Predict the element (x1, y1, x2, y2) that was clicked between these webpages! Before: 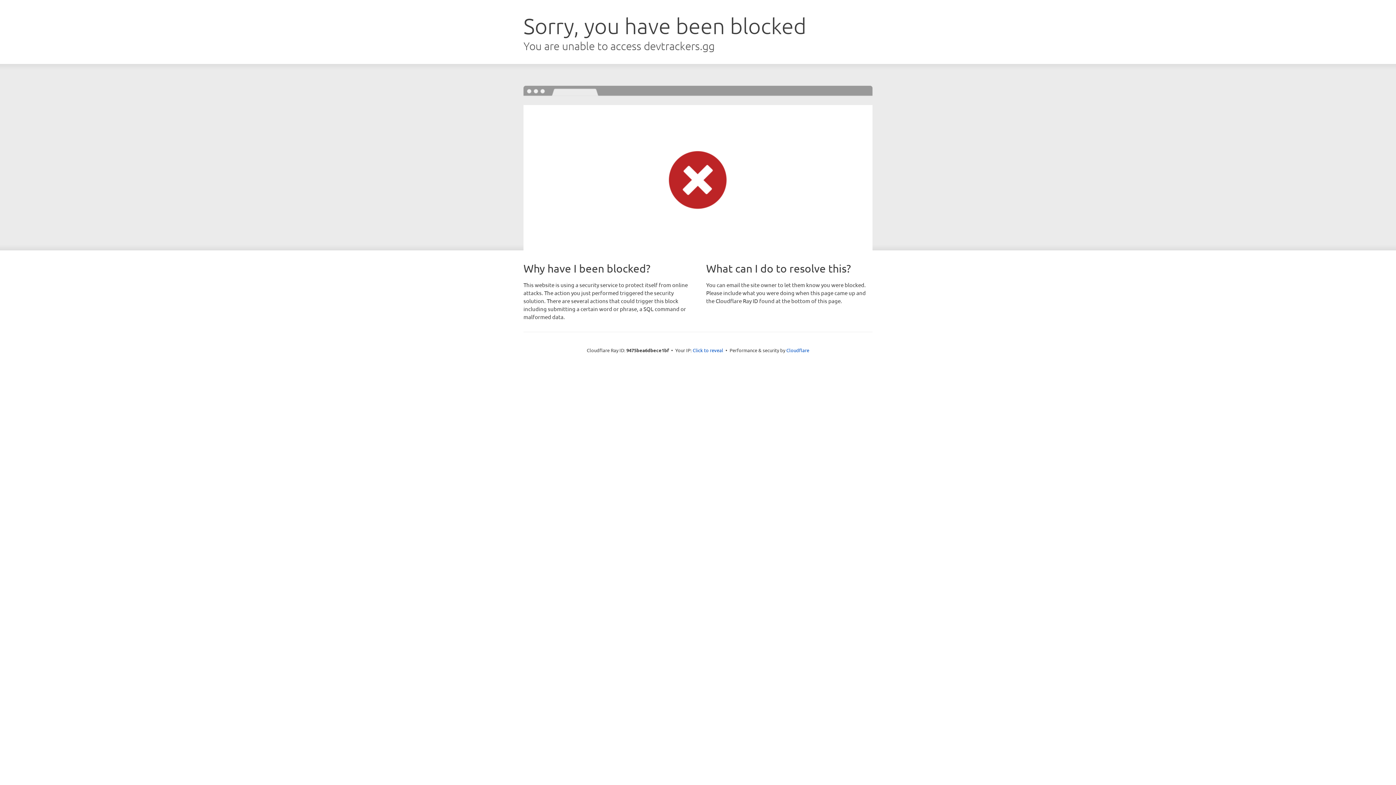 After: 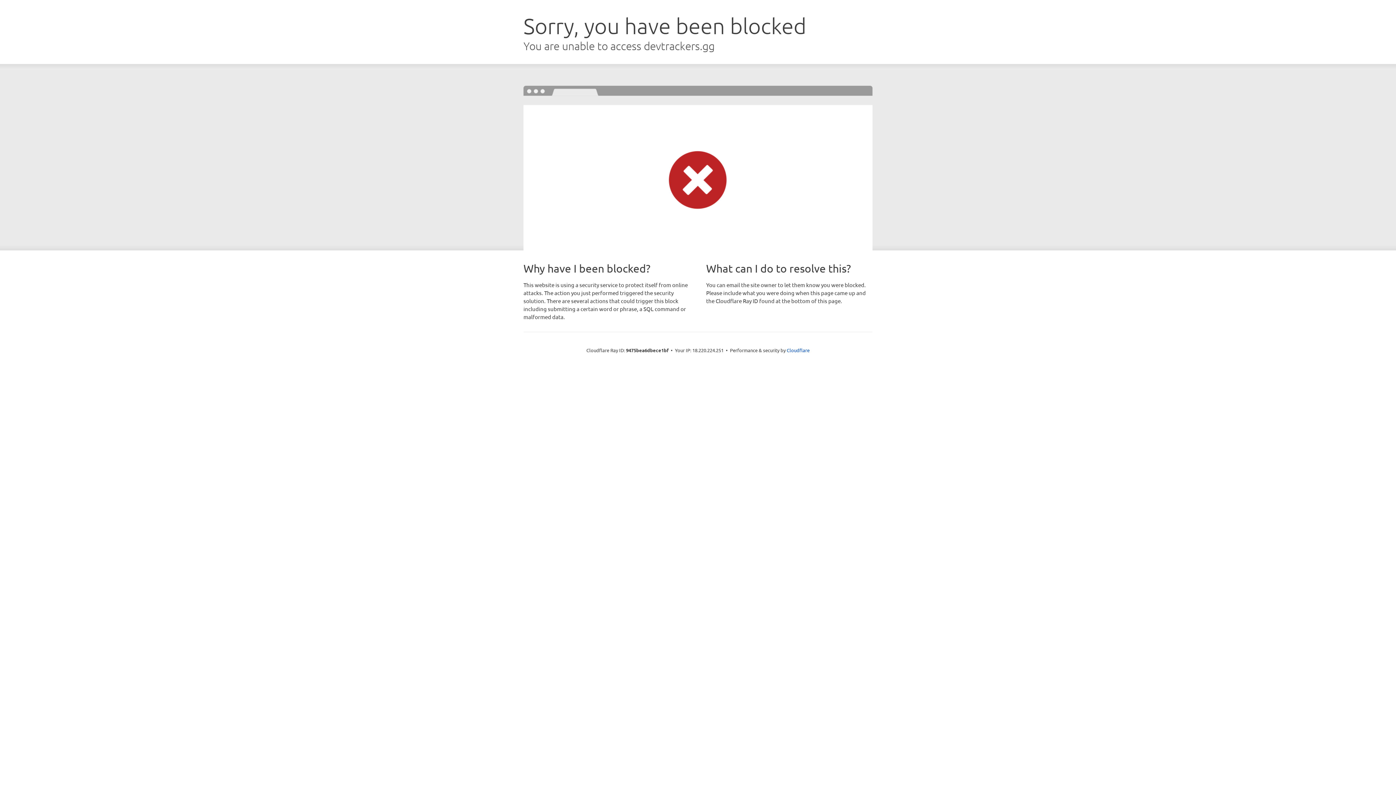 Action: bbox: (692, 346, 723, 353) label: Click to reveal